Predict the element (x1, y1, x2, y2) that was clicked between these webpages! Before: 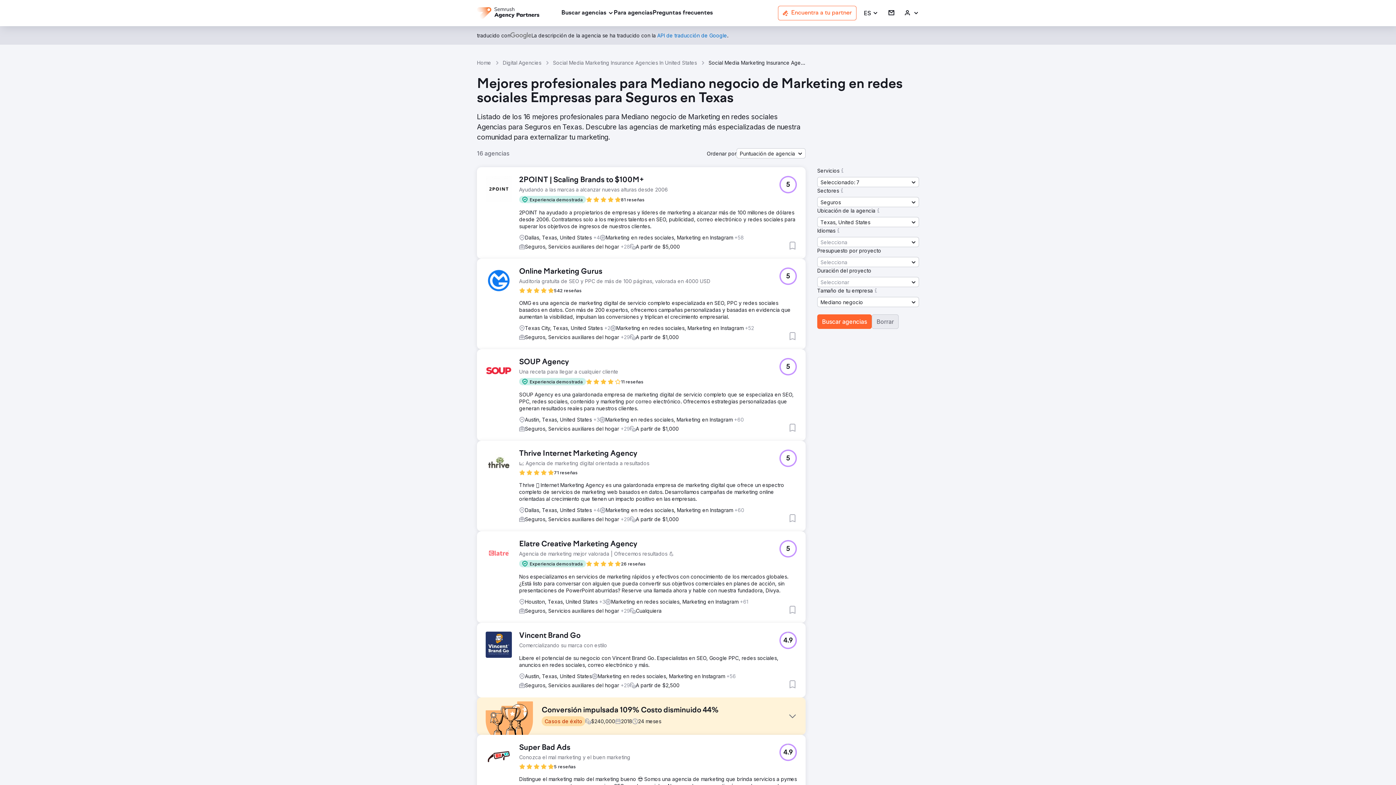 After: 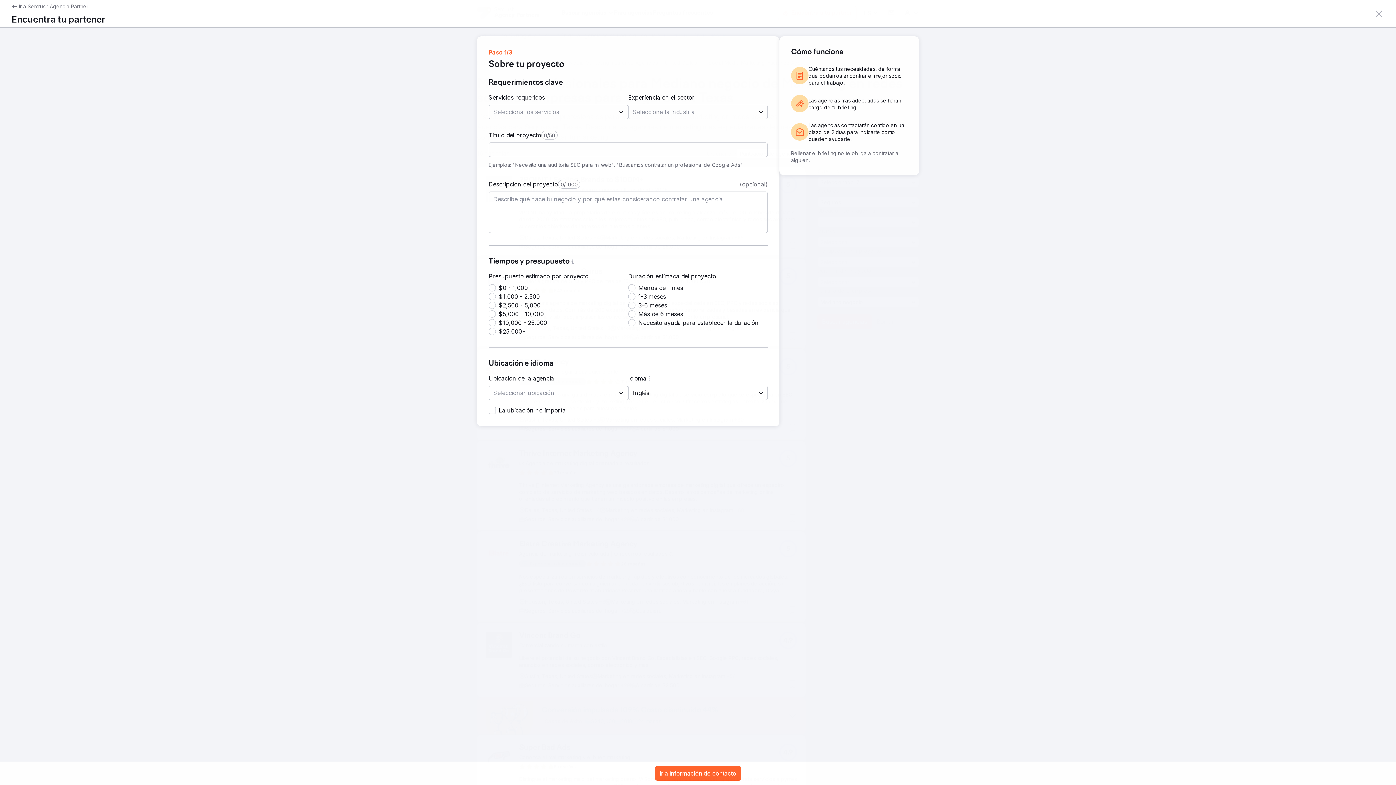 Action: bbox: (778, 5, 856, 20) label: Encuentra a tu partner